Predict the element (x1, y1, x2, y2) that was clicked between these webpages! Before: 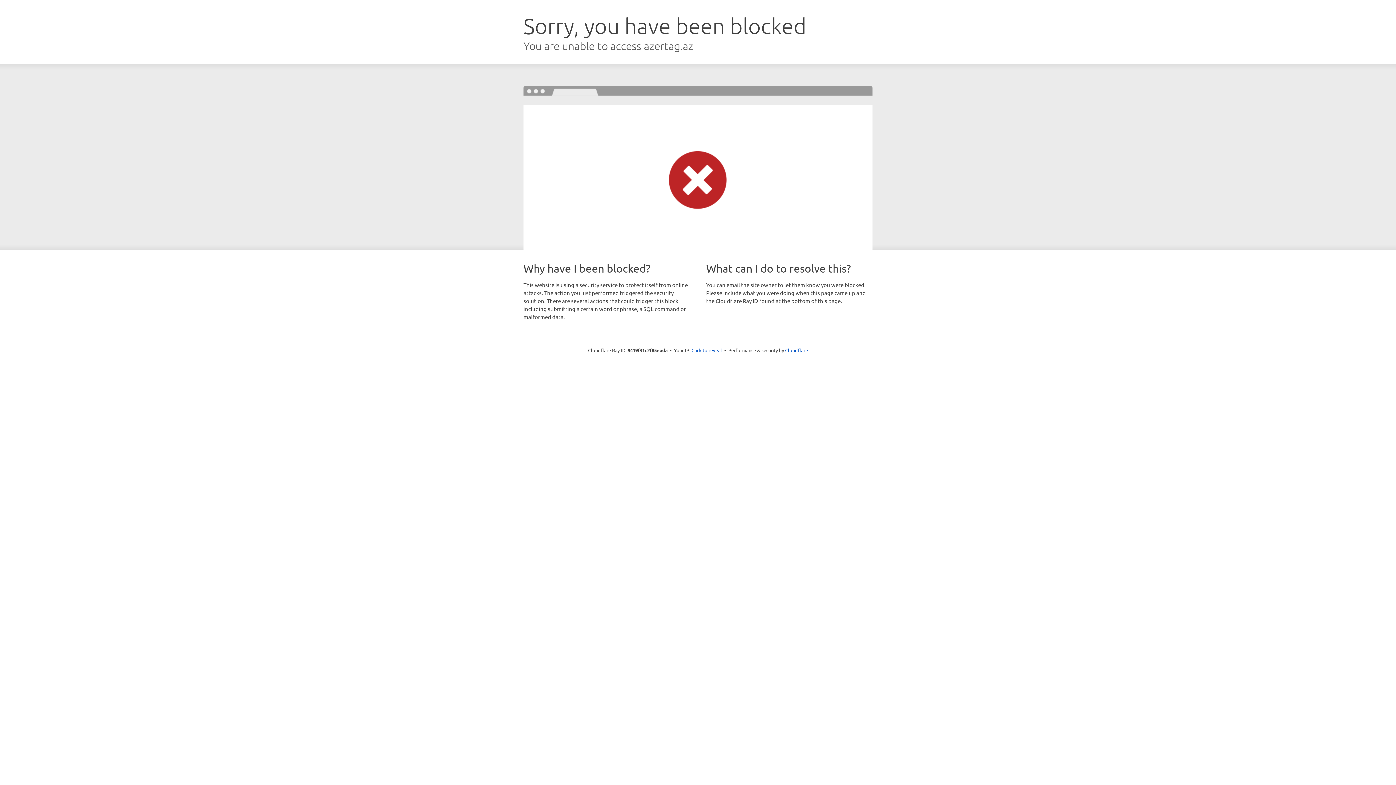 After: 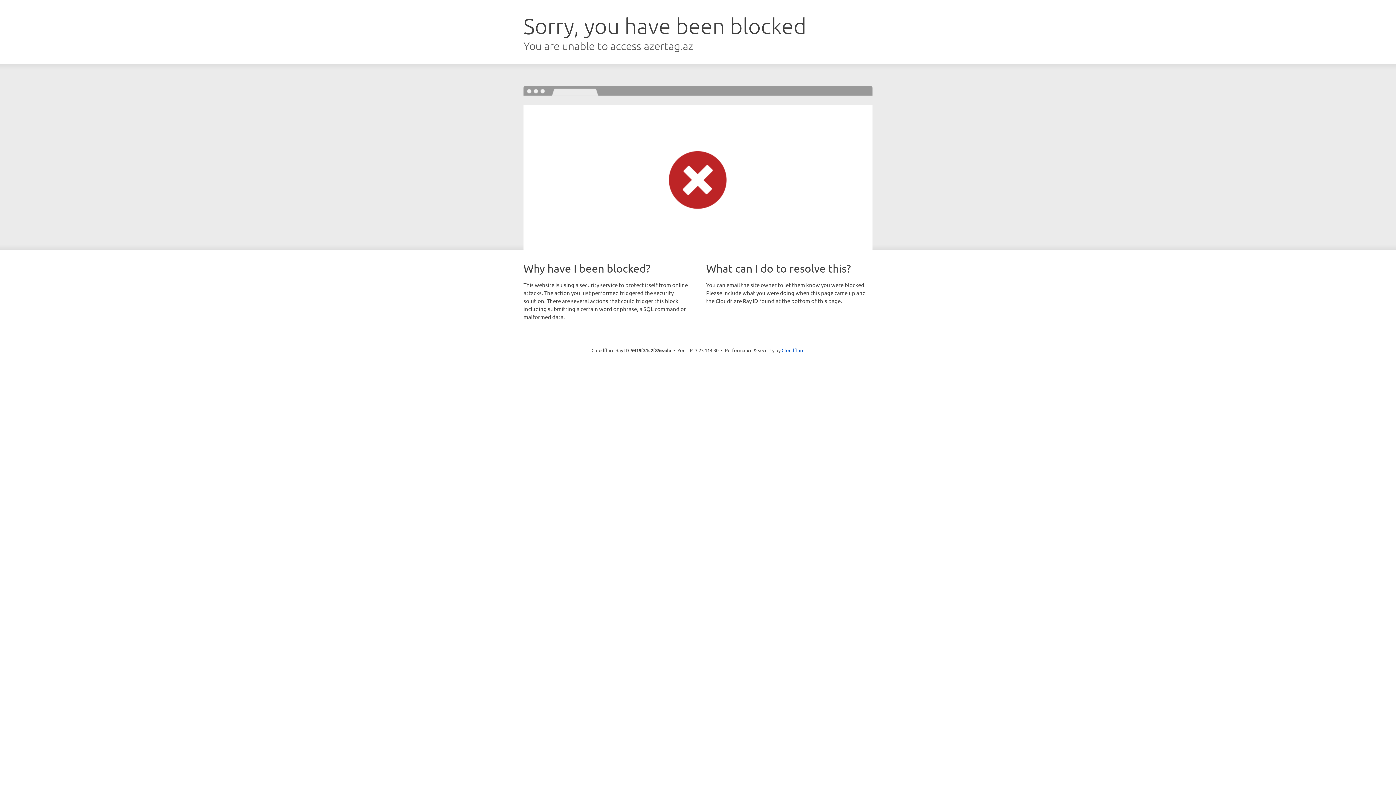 Action: label: Click to reveal bbox: (691, 346, 722, 353)